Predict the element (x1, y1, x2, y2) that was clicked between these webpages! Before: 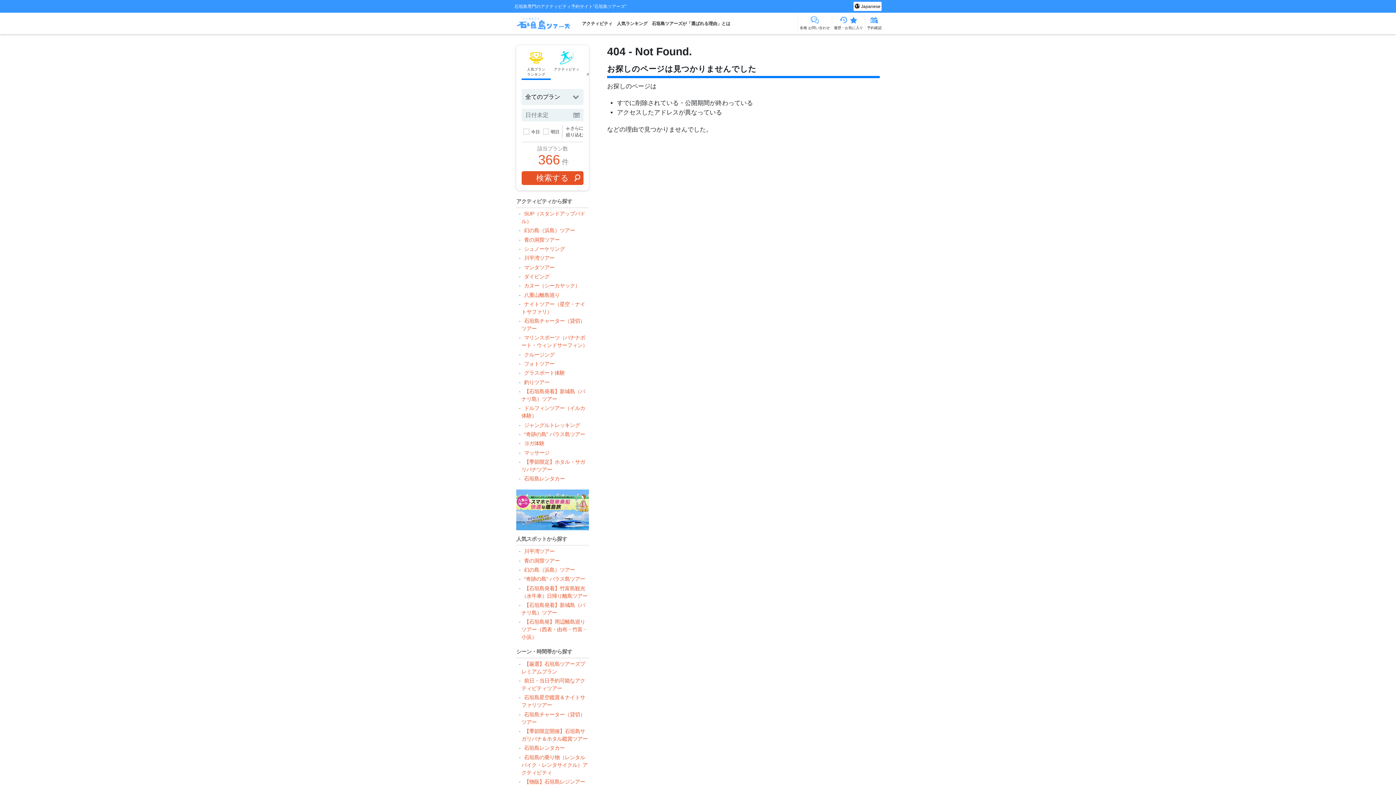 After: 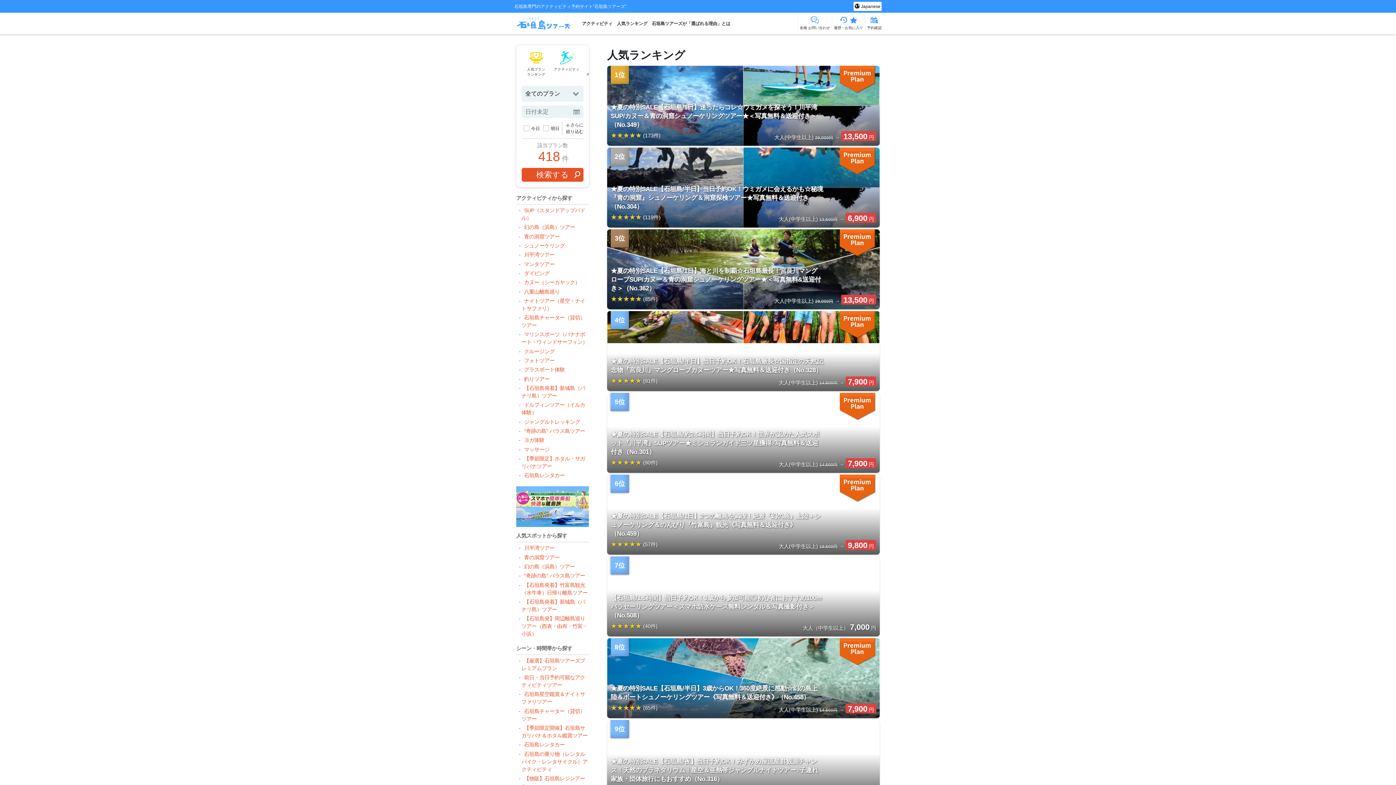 Action: bbox: (617, 20, 647, 26) label: 人気ランキング